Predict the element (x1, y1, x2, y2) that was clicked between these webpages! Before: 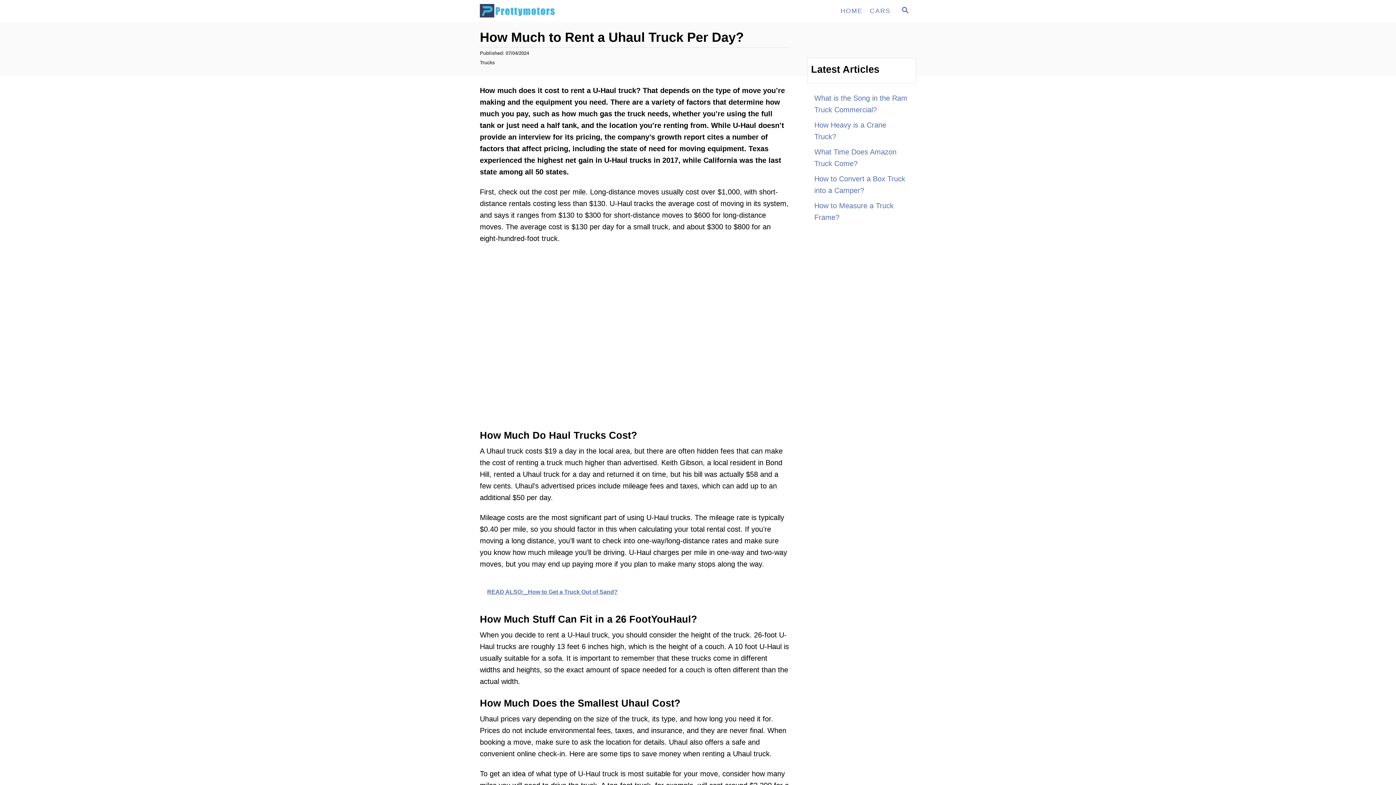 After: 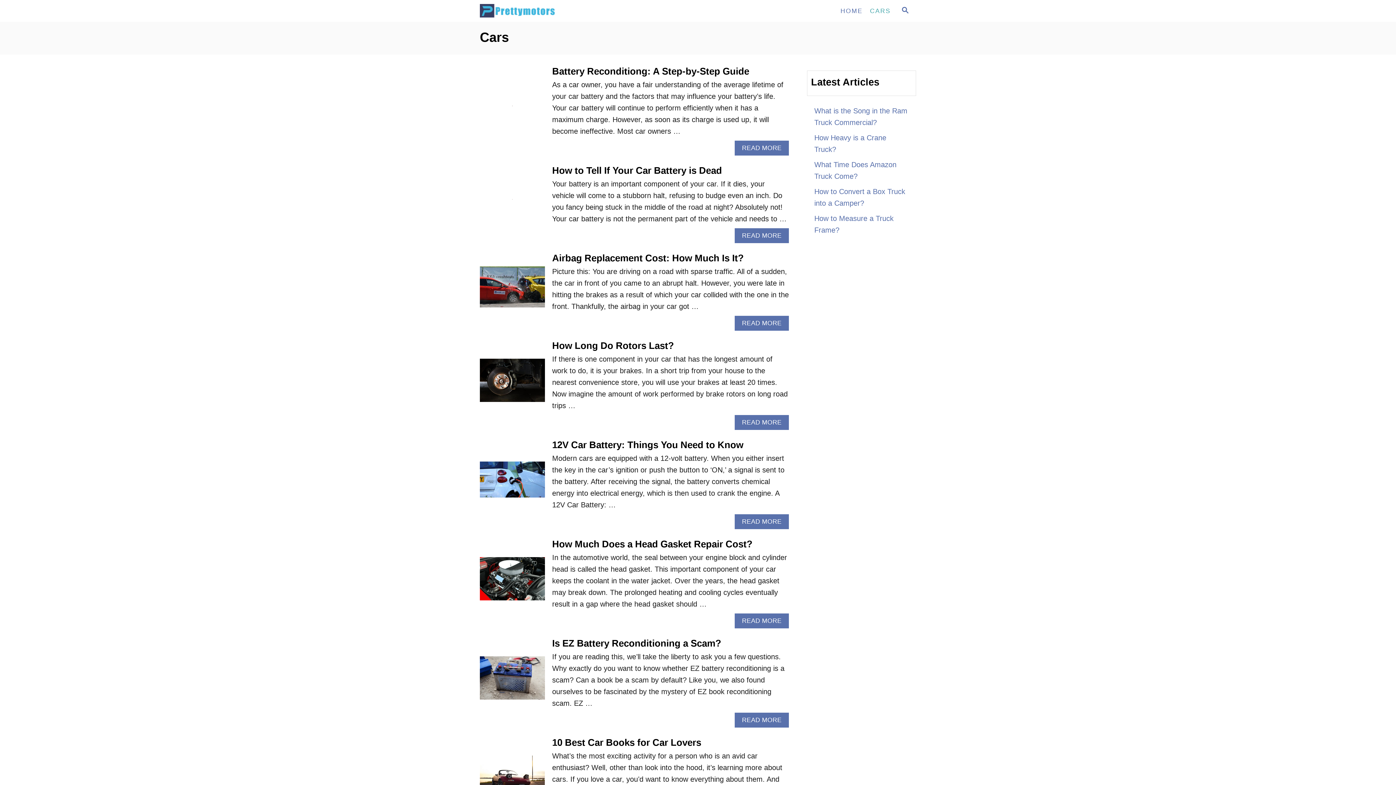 Action: bbox: (866, 3, 894, 18) label: CARS